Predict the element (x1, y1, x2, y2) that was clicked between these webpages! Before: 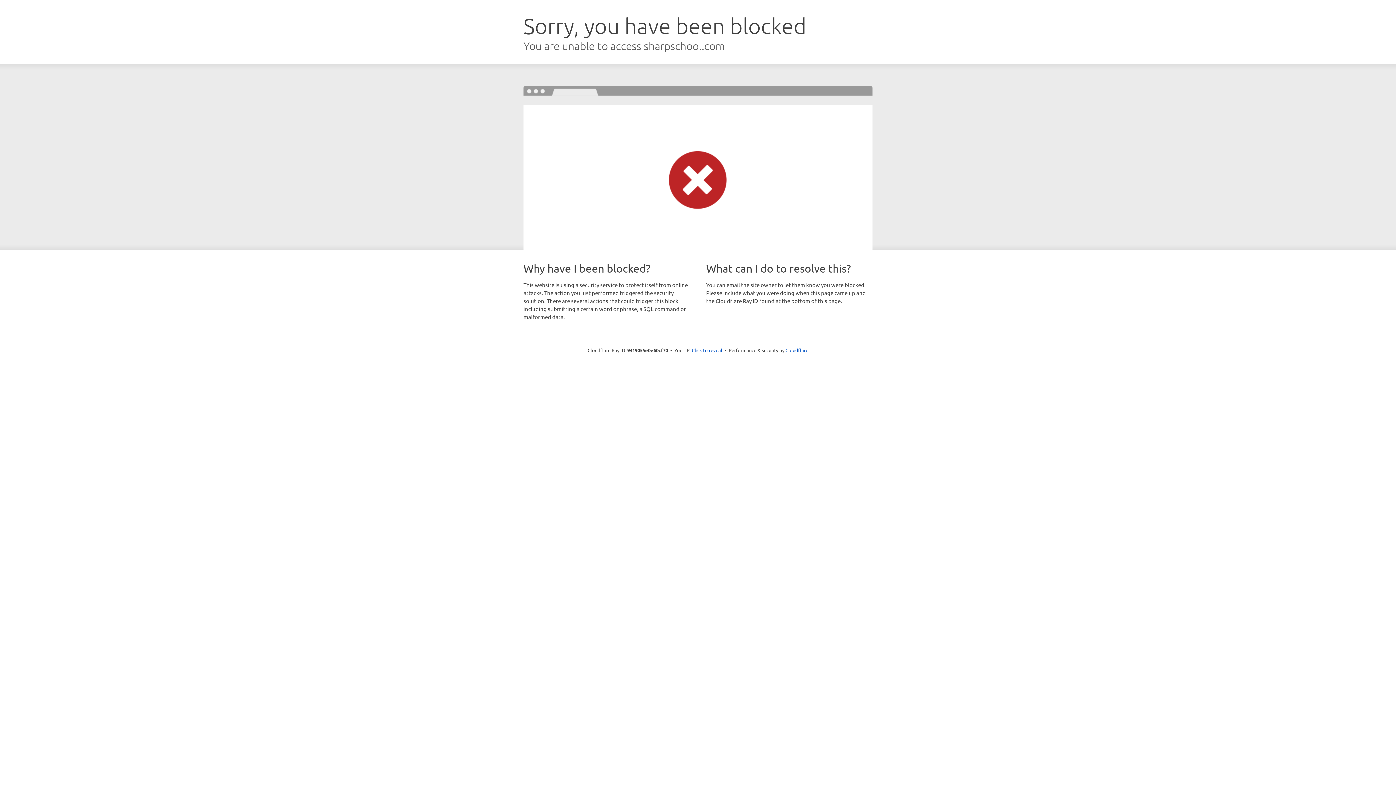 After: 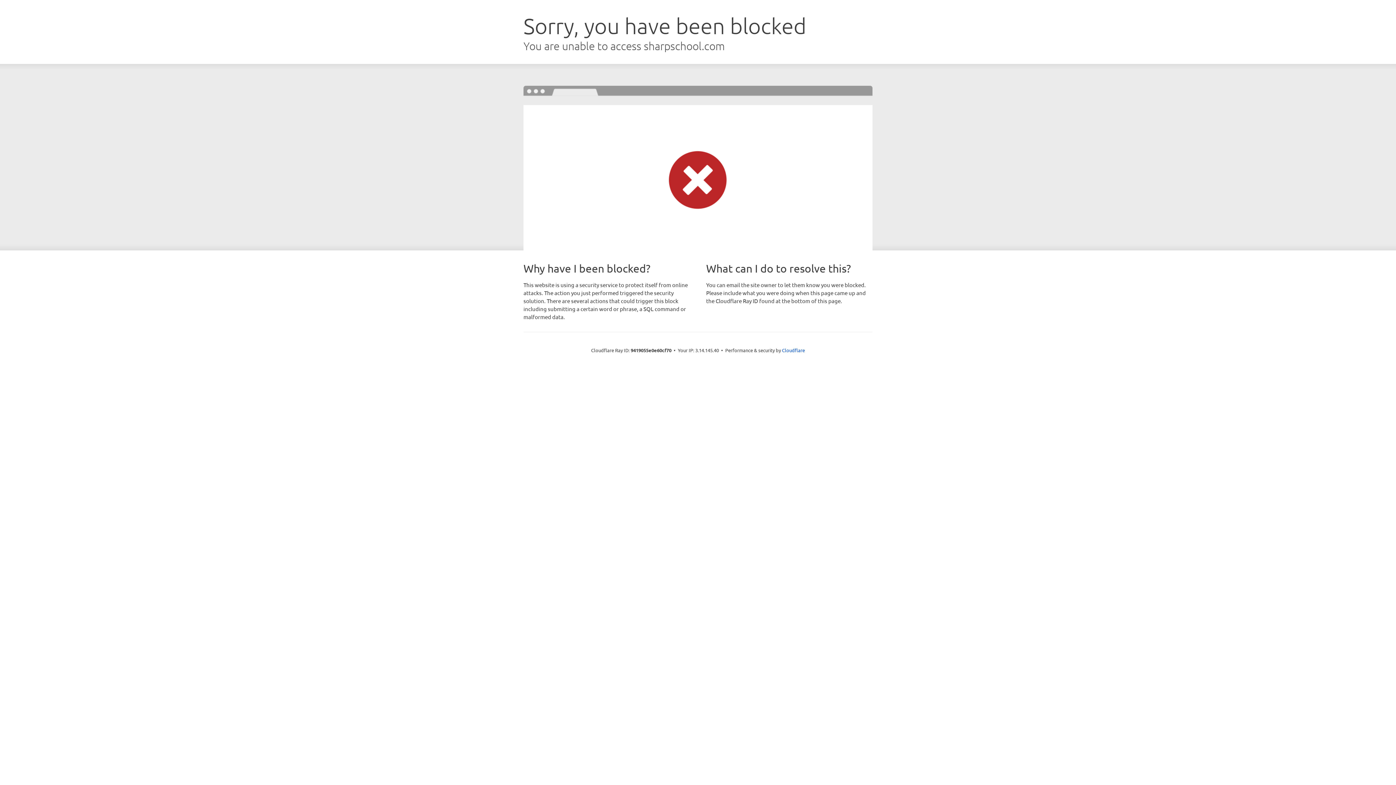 Action: label: Click to reveal bbox: (692, 346, 722, 353)